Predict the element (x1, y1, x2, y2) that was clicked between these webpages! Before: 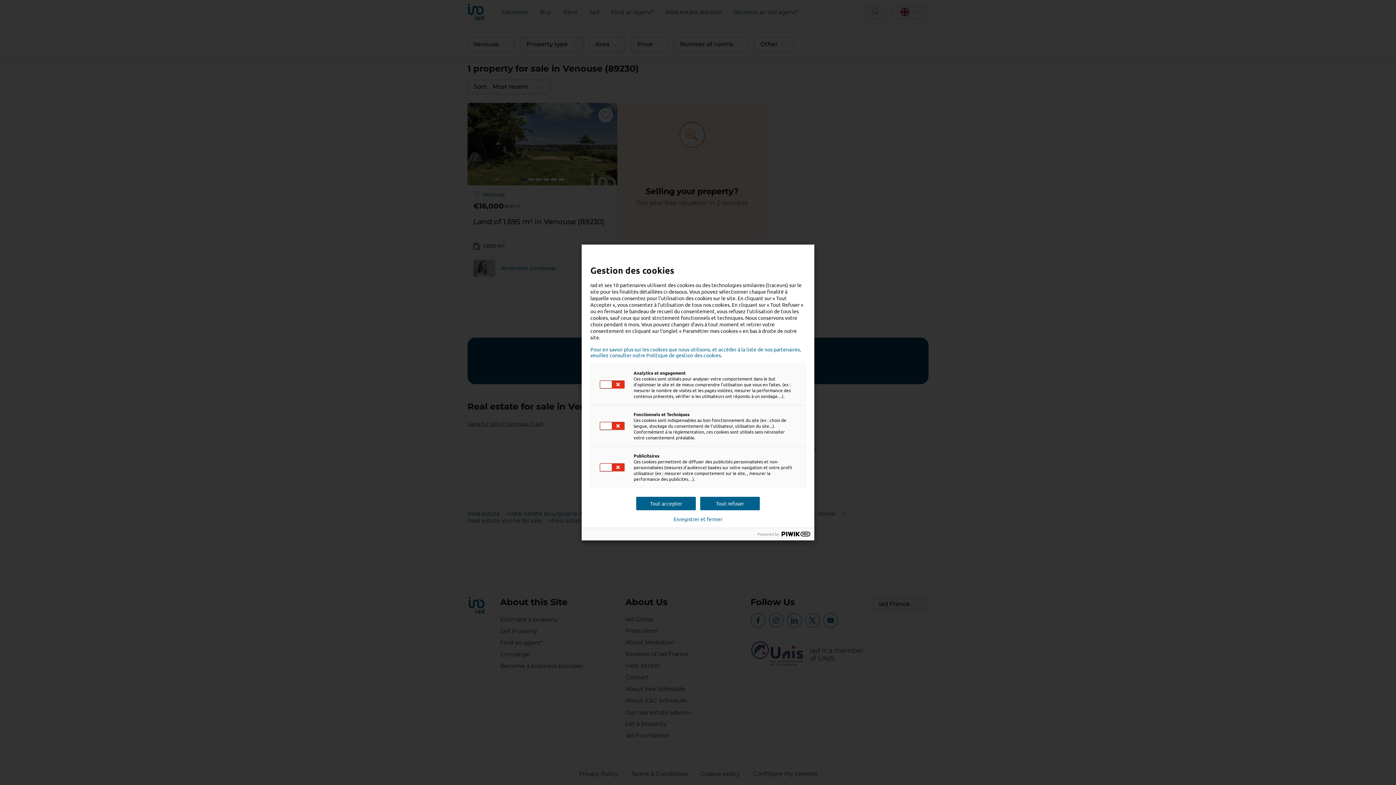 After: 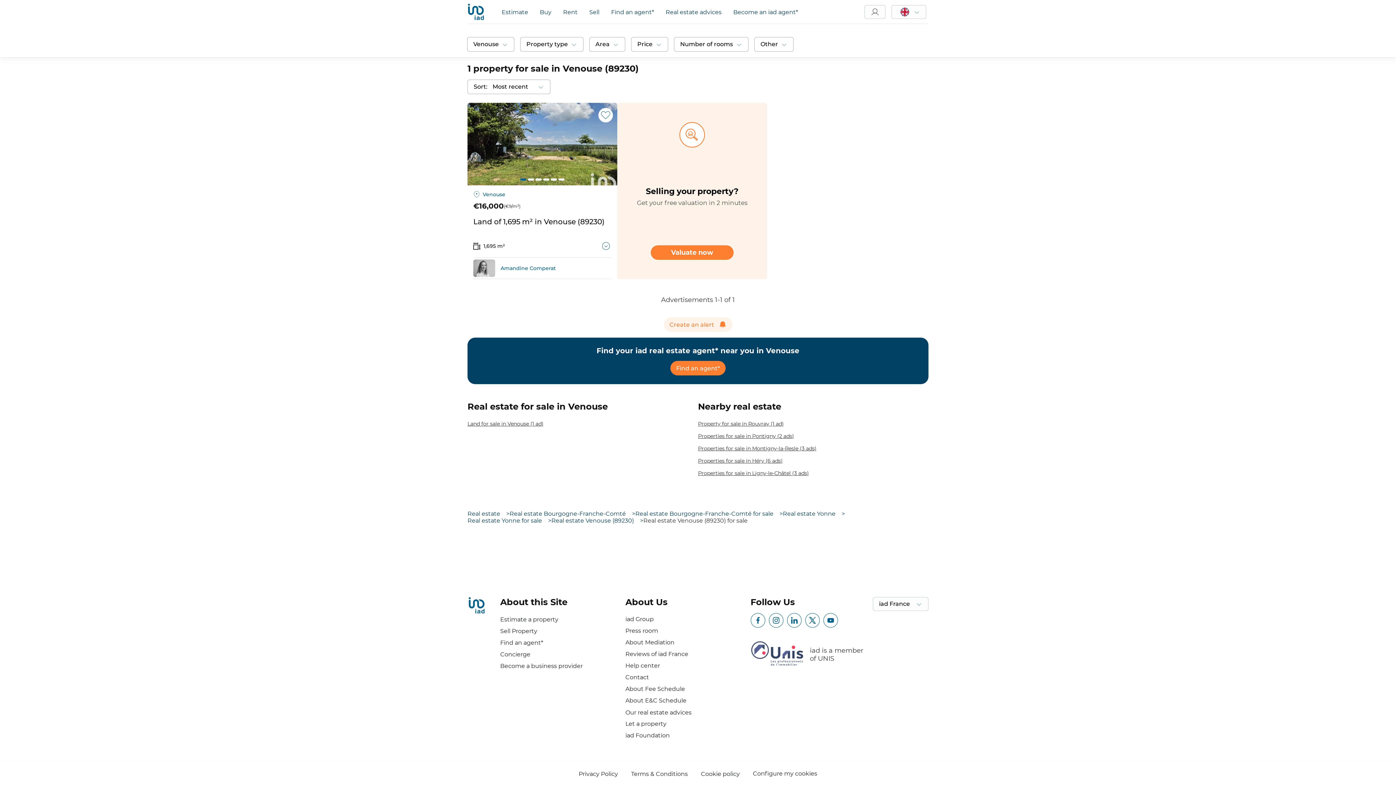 Action: bbox: (636, 497, 696, 510) label: Tout accepter